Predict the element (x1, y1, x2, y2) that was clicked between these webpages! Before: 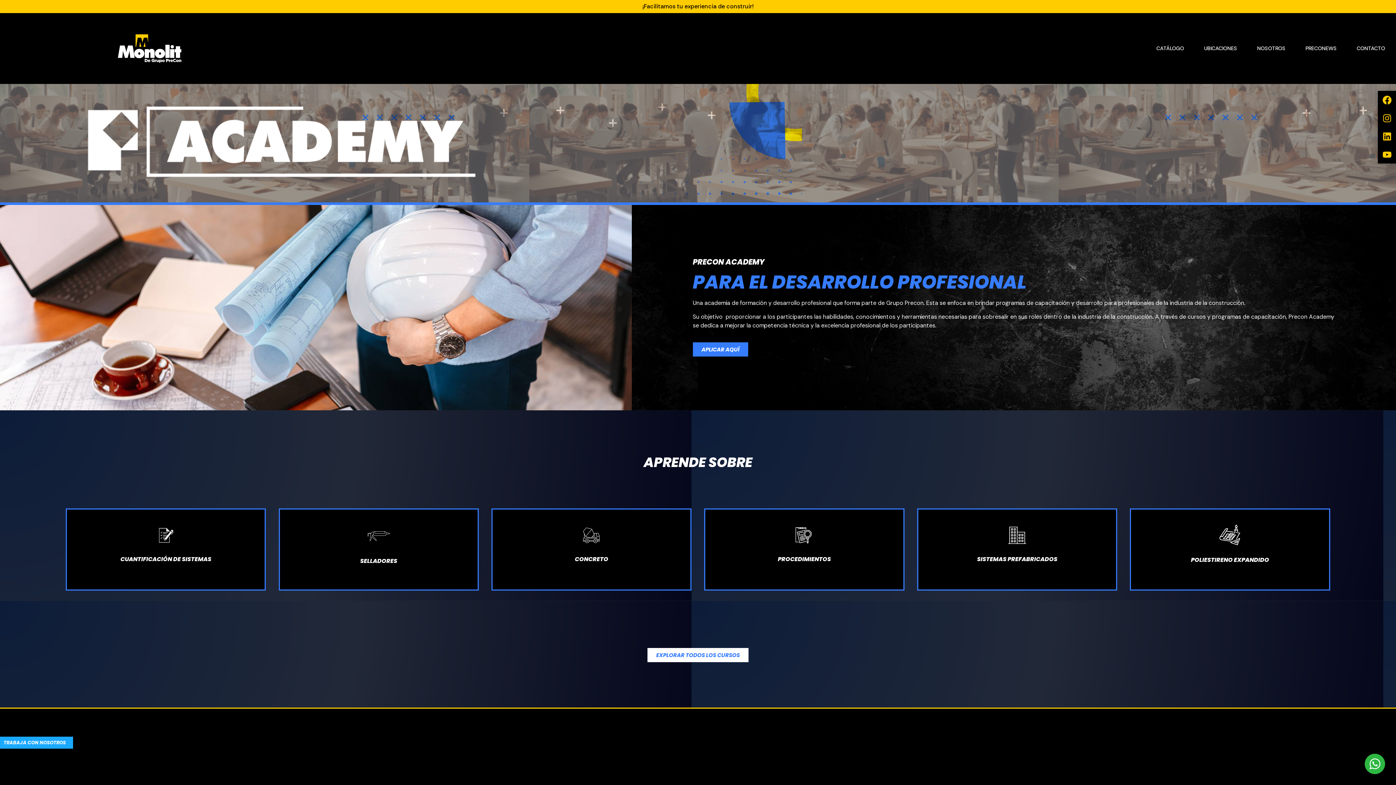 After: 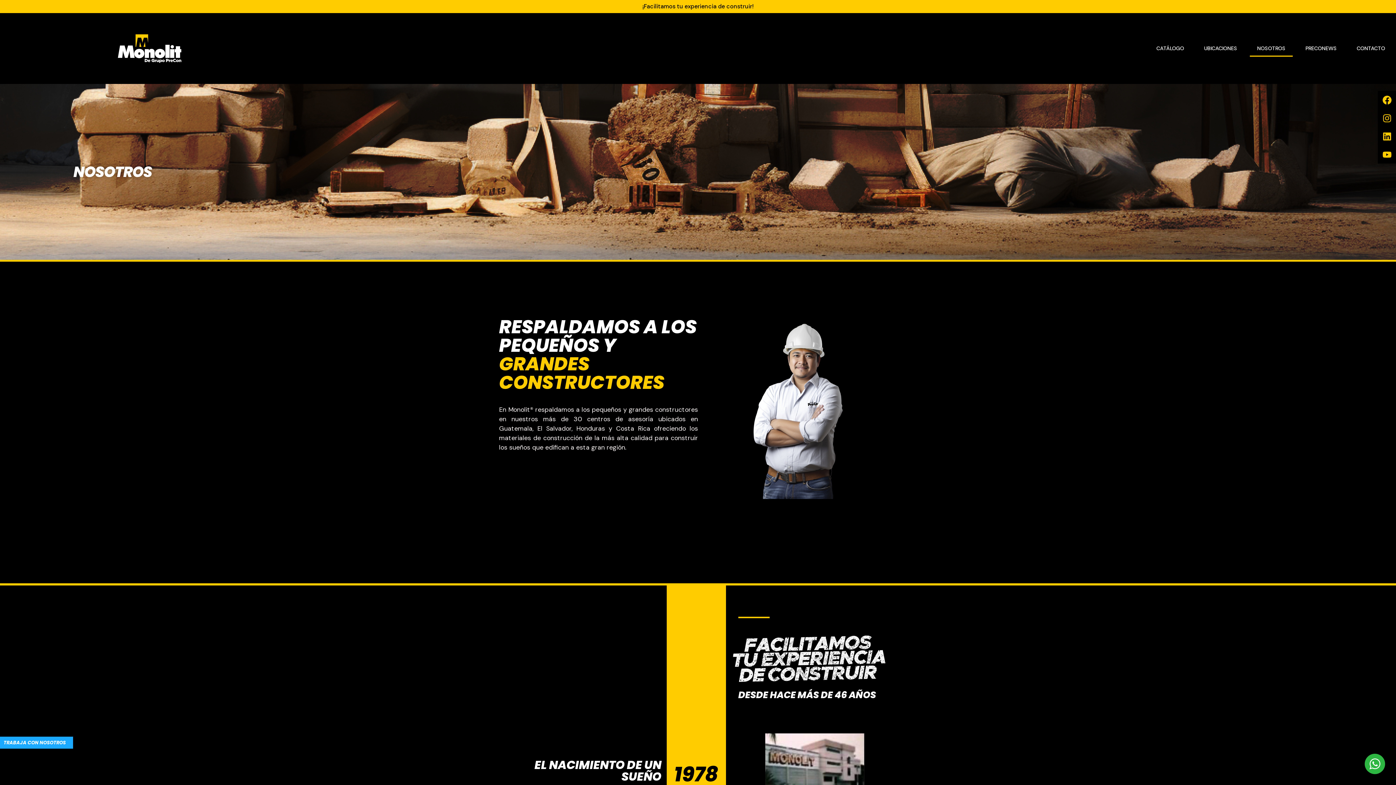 Action: bbox: (1250, 40, 1293, 56) label: NOSOTROS